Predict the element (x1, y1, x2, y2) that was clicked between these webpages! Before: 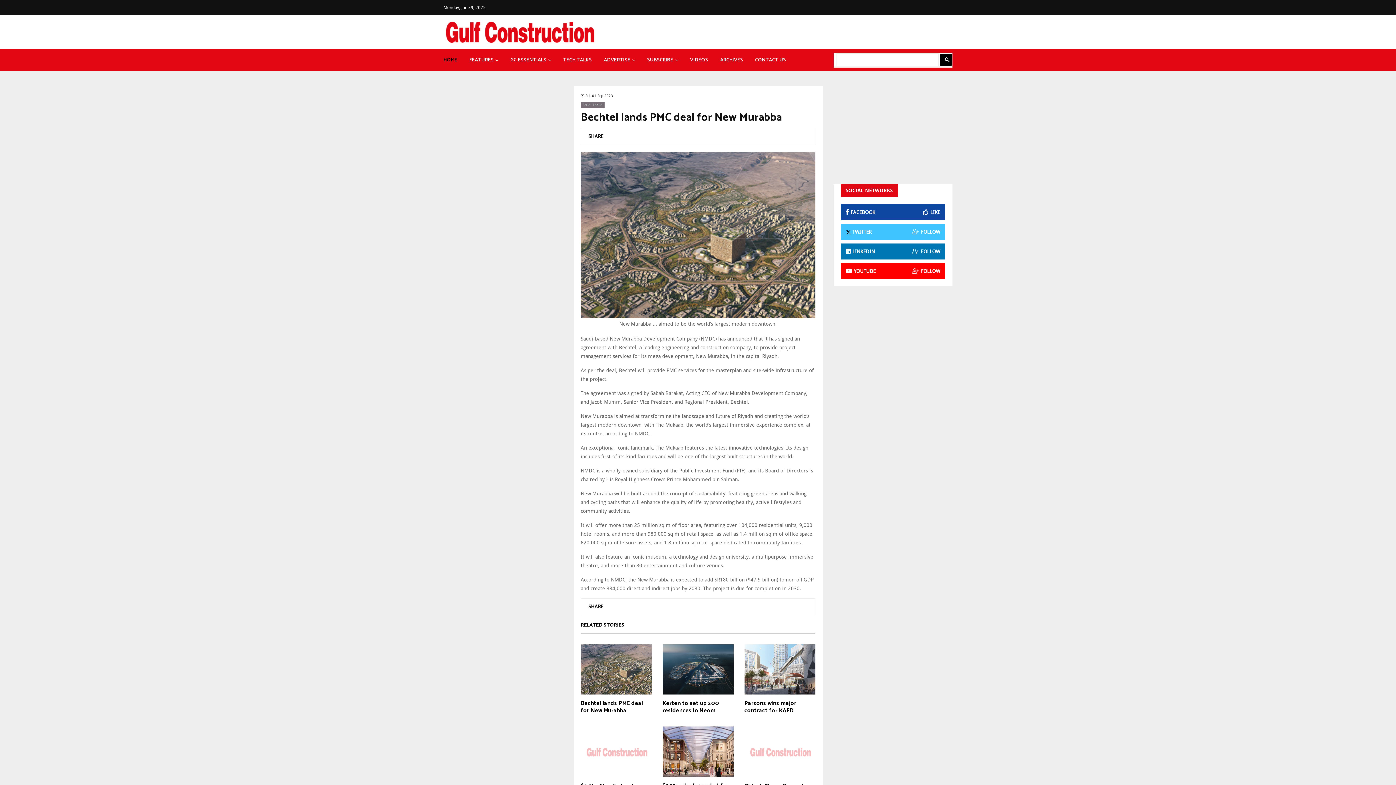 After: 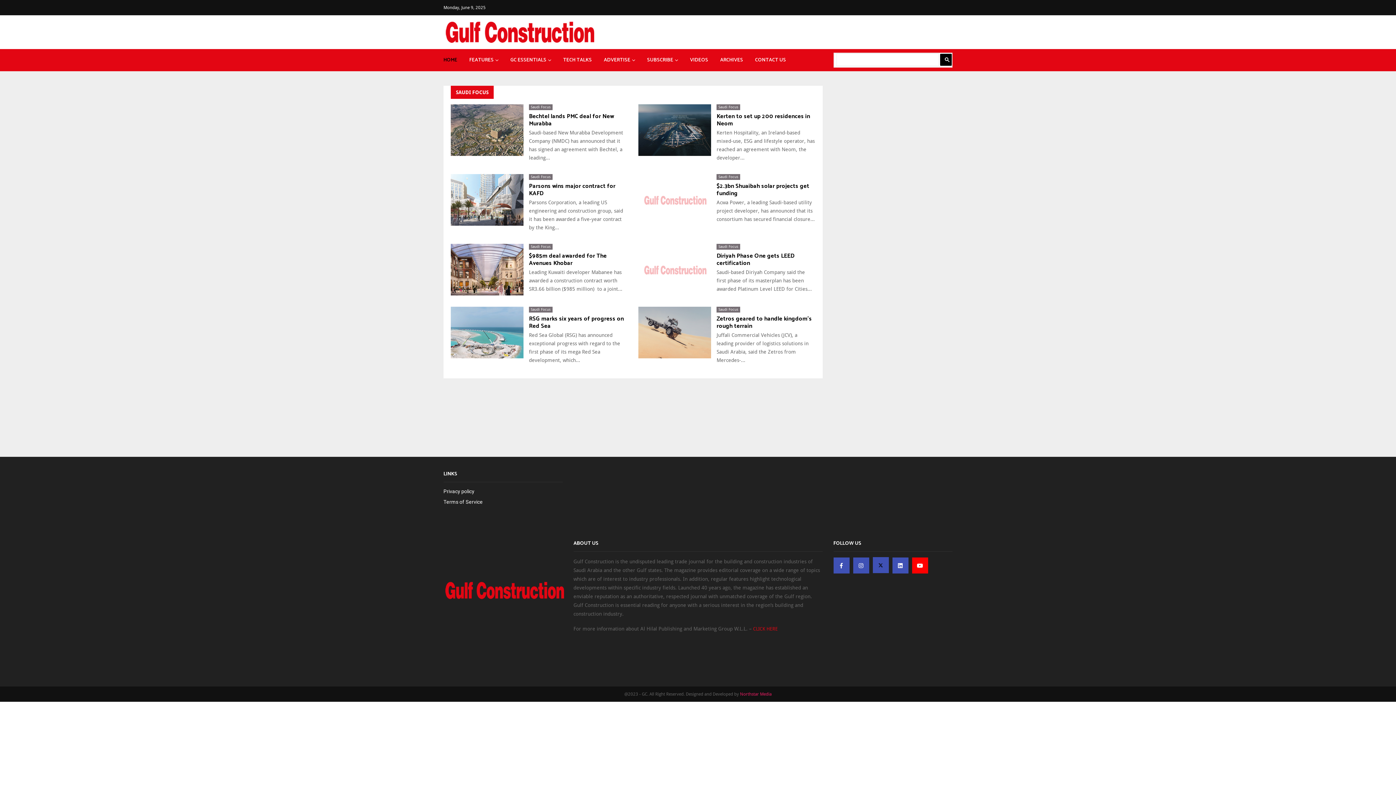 Action: label: Saudi Focus bbox: (580, 102, 604, 108)